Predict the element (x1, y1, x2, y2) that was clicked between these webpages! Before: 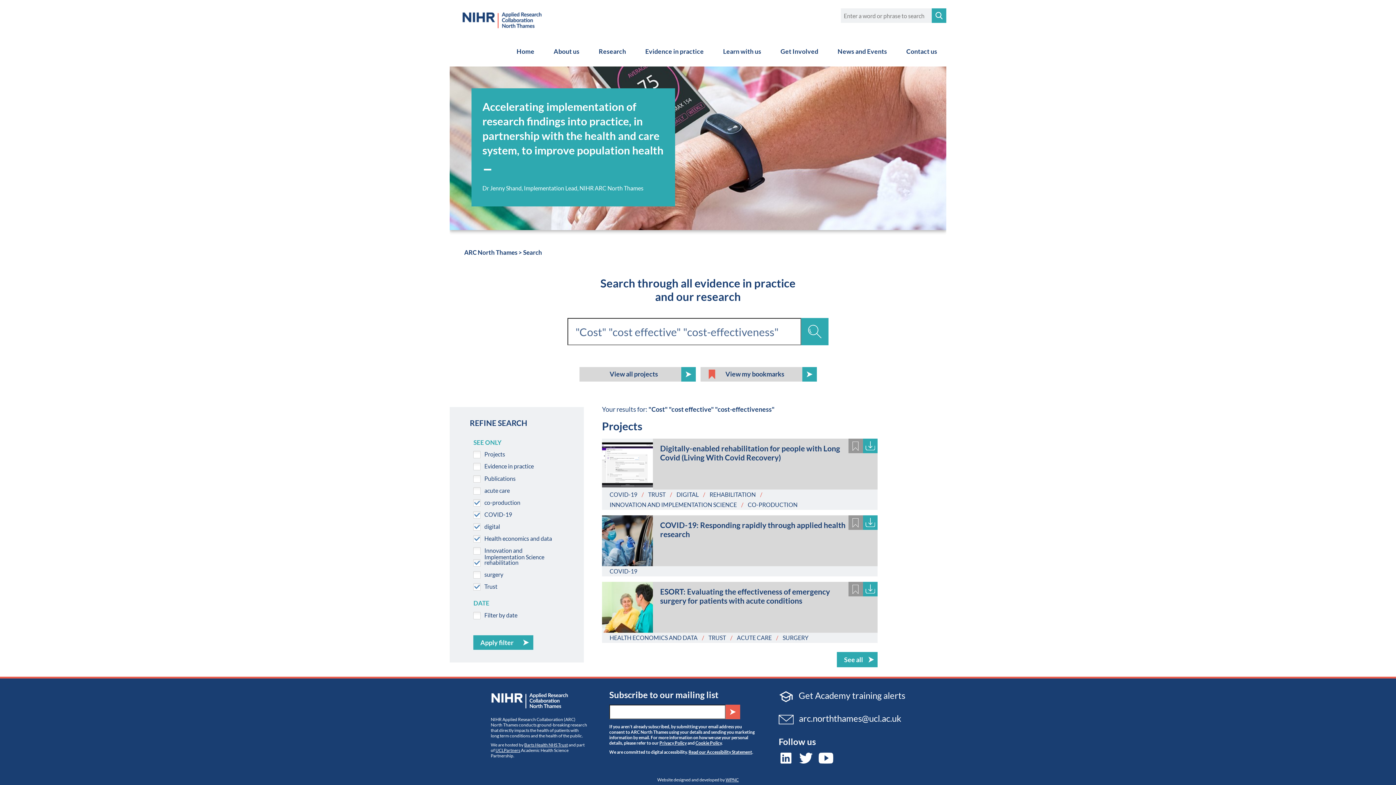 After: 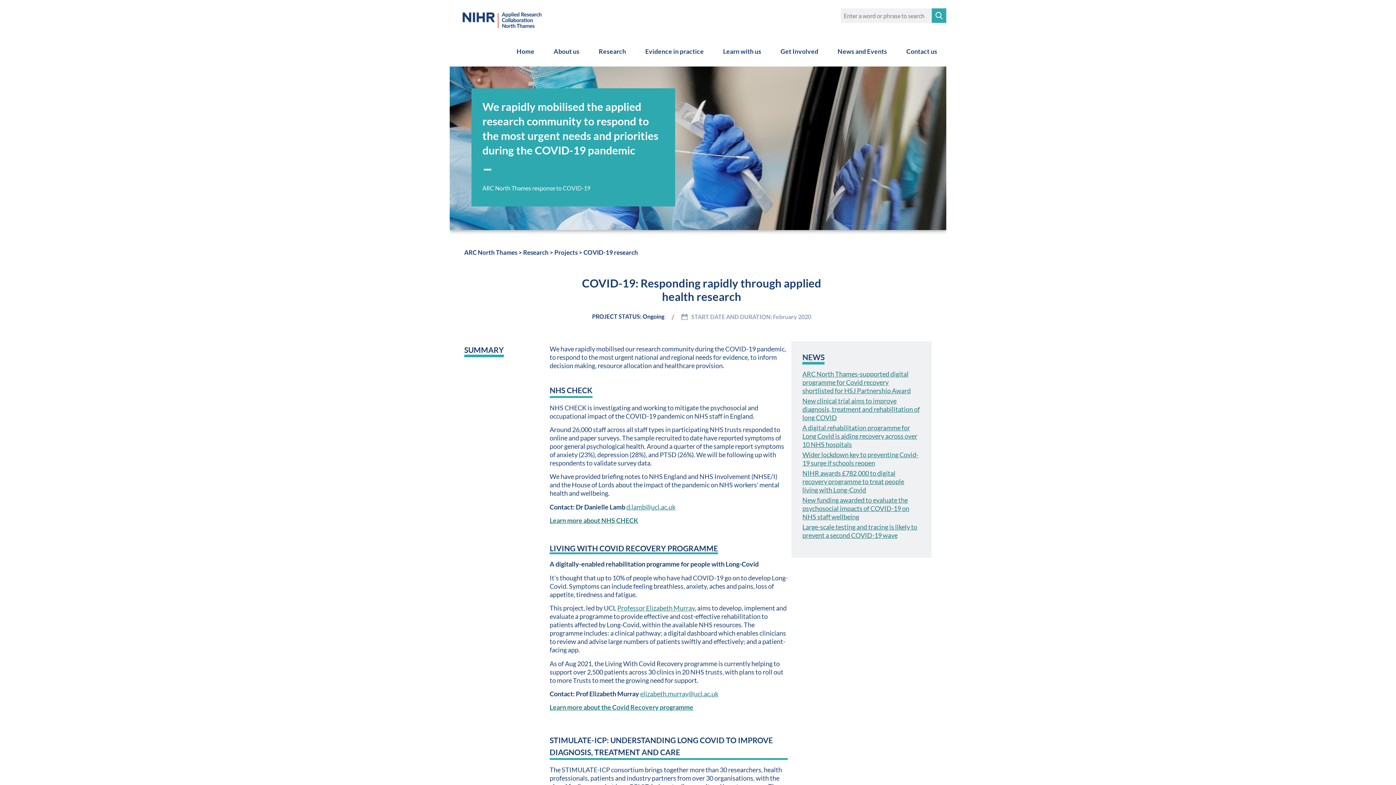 Action: bbox: (602, 515, 653, 566)